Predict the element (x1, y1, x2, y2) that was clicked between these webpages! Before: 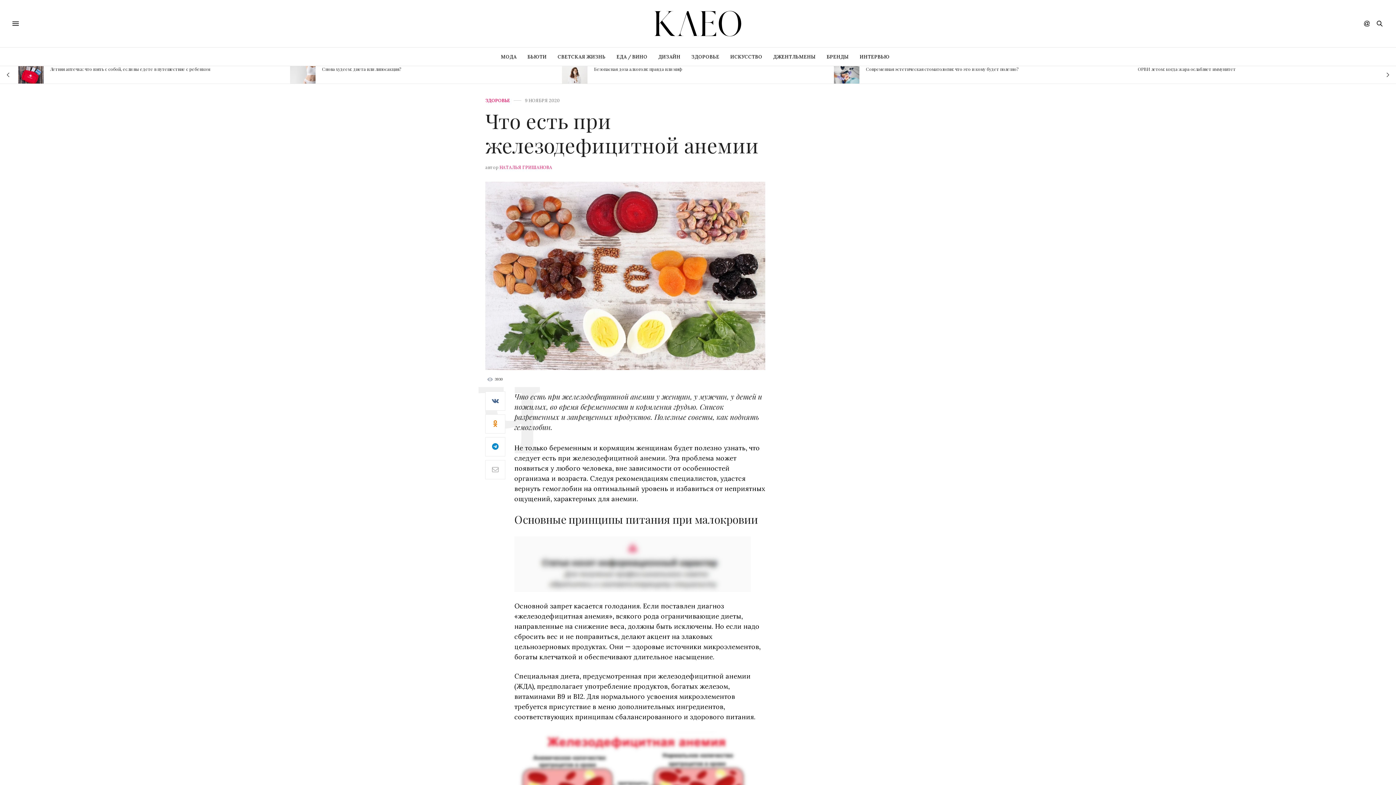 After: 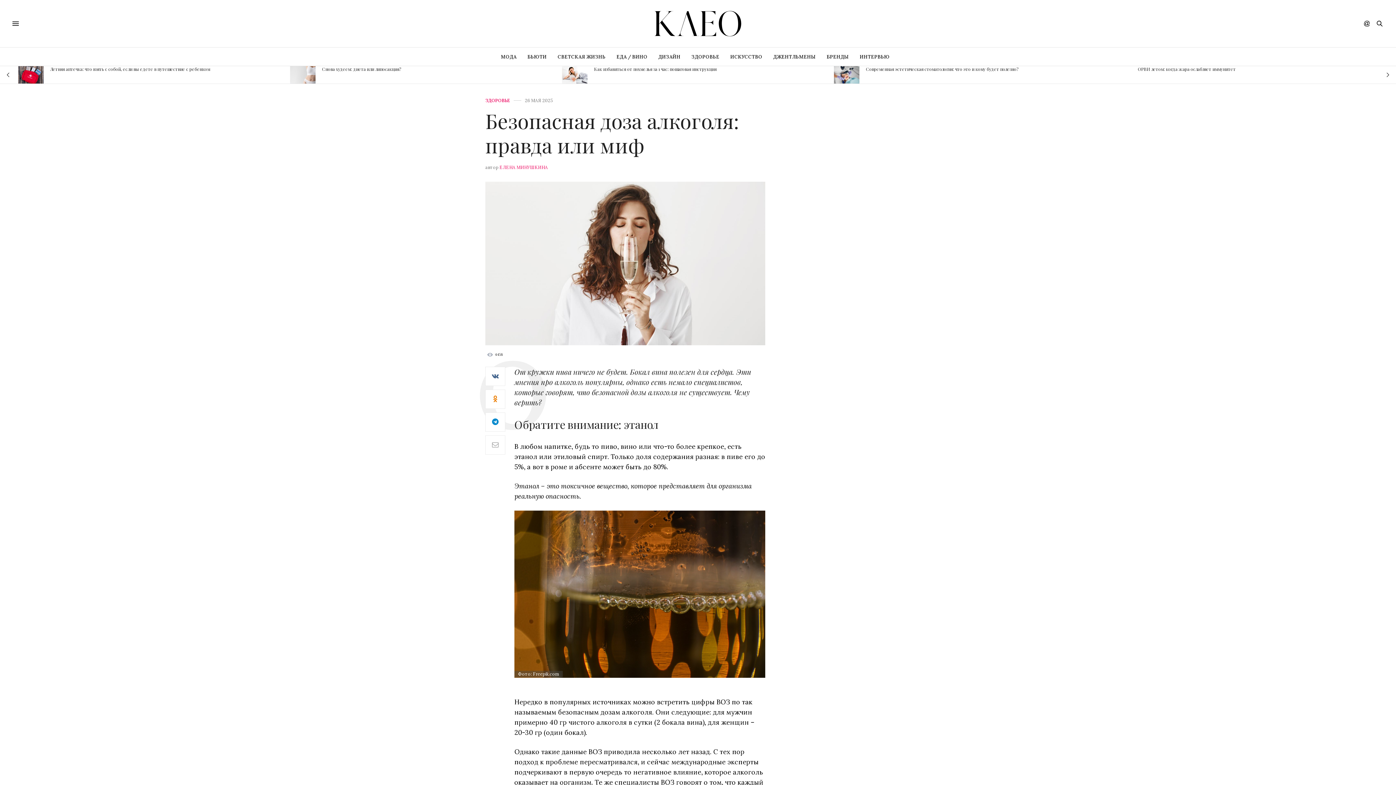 Action: bbox: (1106, 66, 1131, 83)